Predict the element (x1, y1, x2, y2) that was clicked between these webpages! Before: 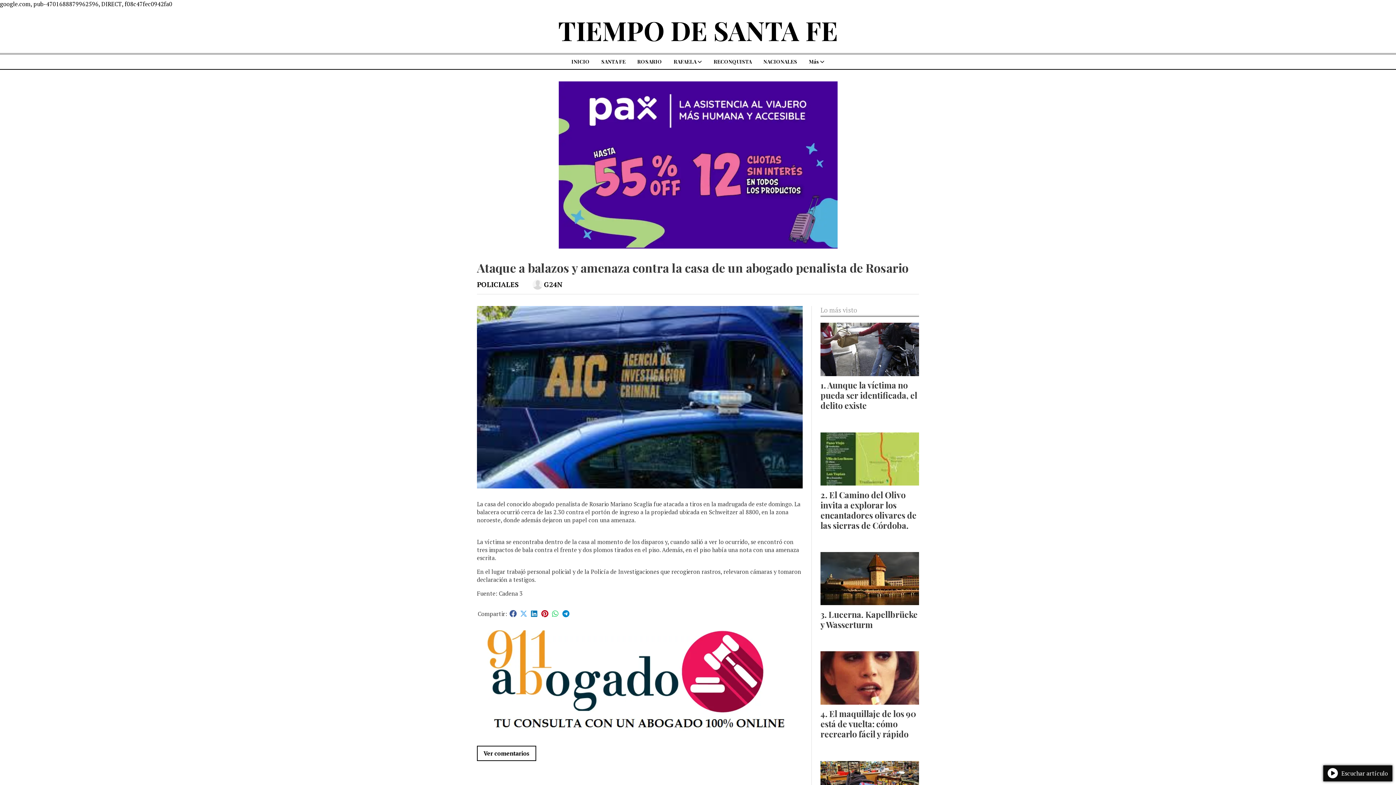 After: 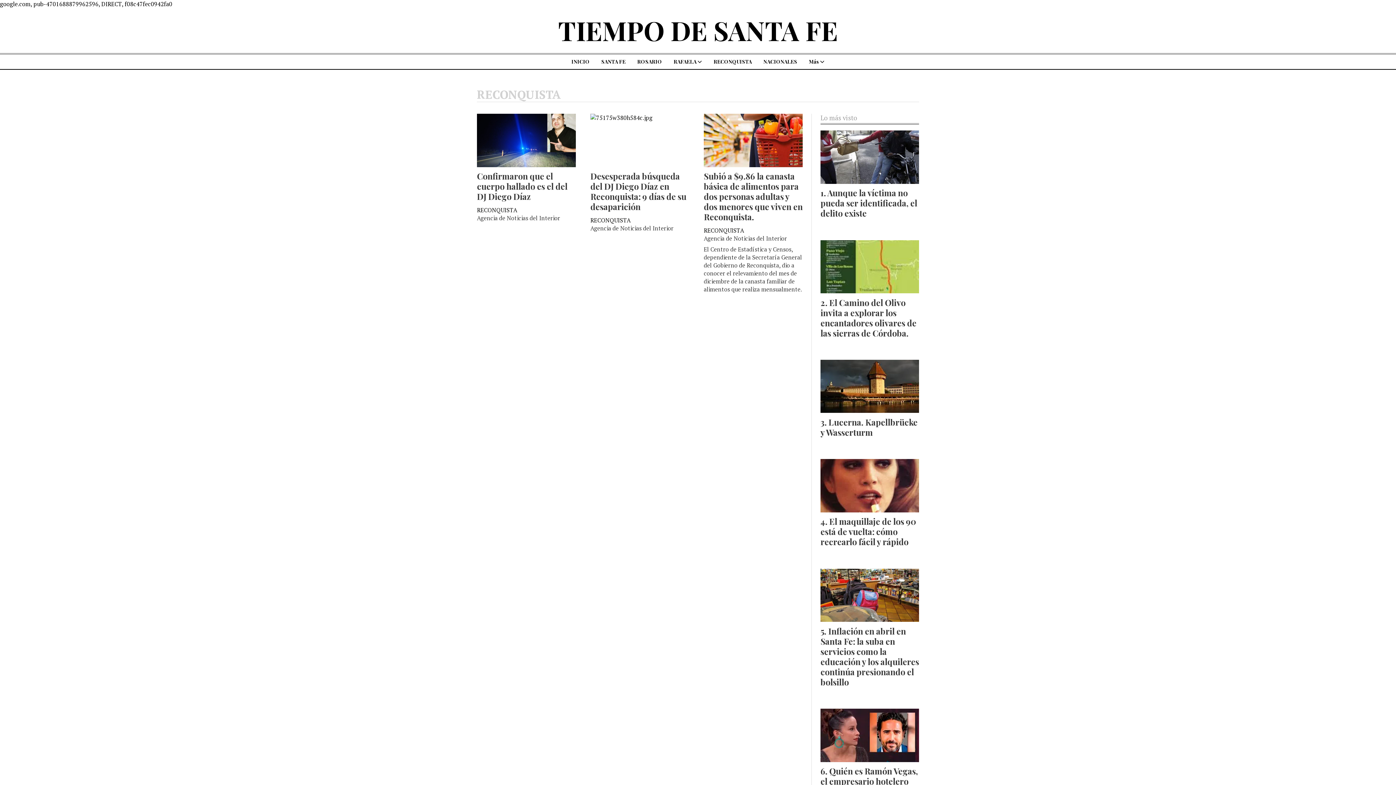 Action: label: RECONQUISTA bbox: (708, 54, 757, 69)